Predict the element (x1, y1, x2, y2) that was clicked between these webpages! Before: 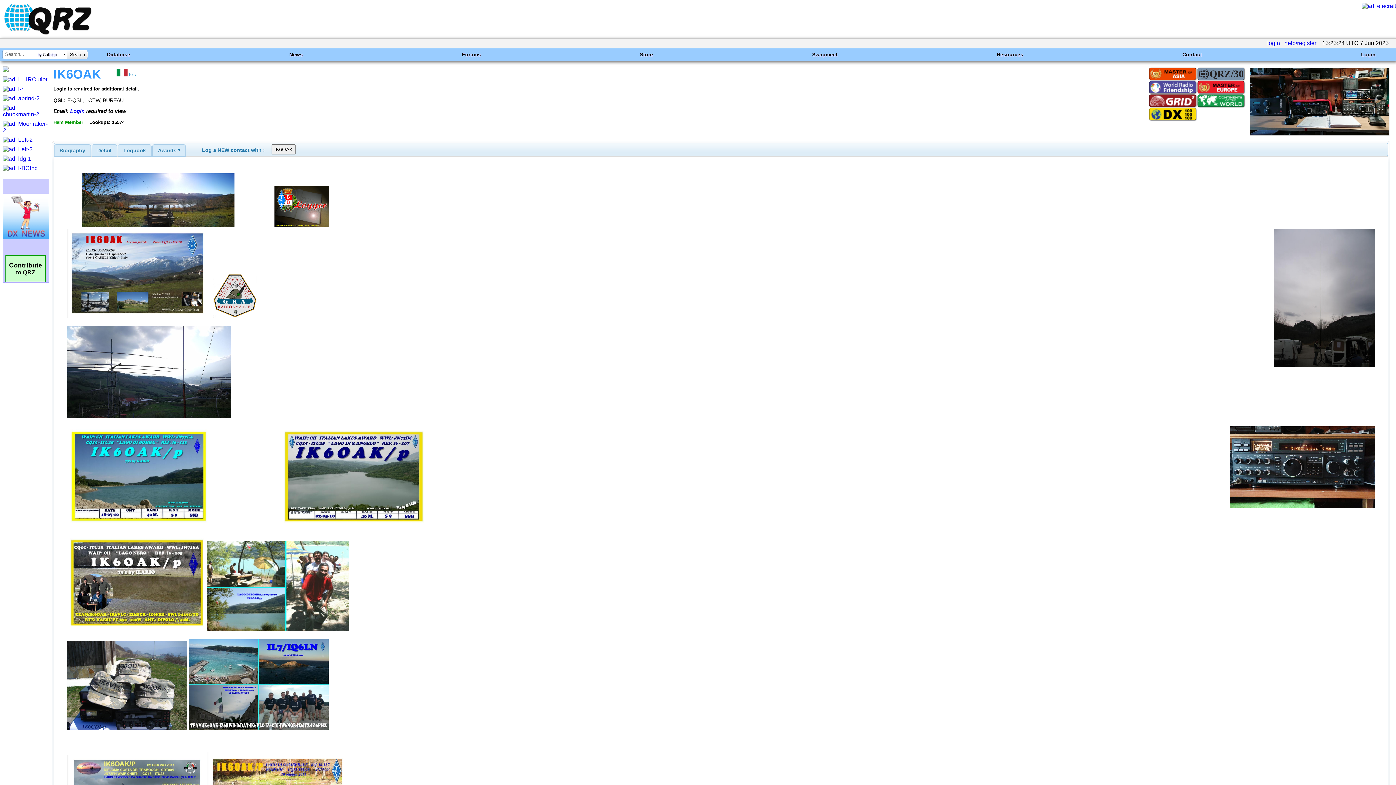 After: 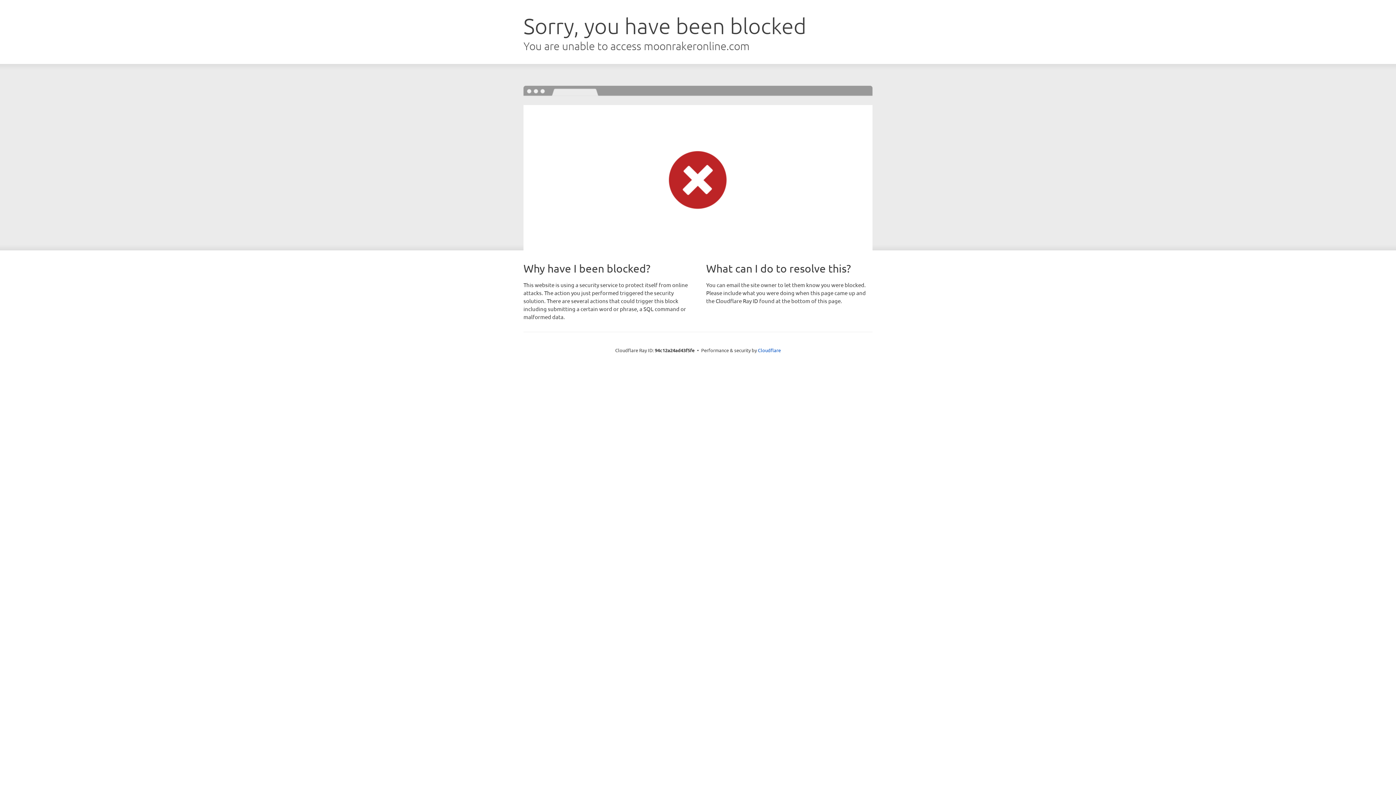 Action: bbox: (2, 127, 48, 133)